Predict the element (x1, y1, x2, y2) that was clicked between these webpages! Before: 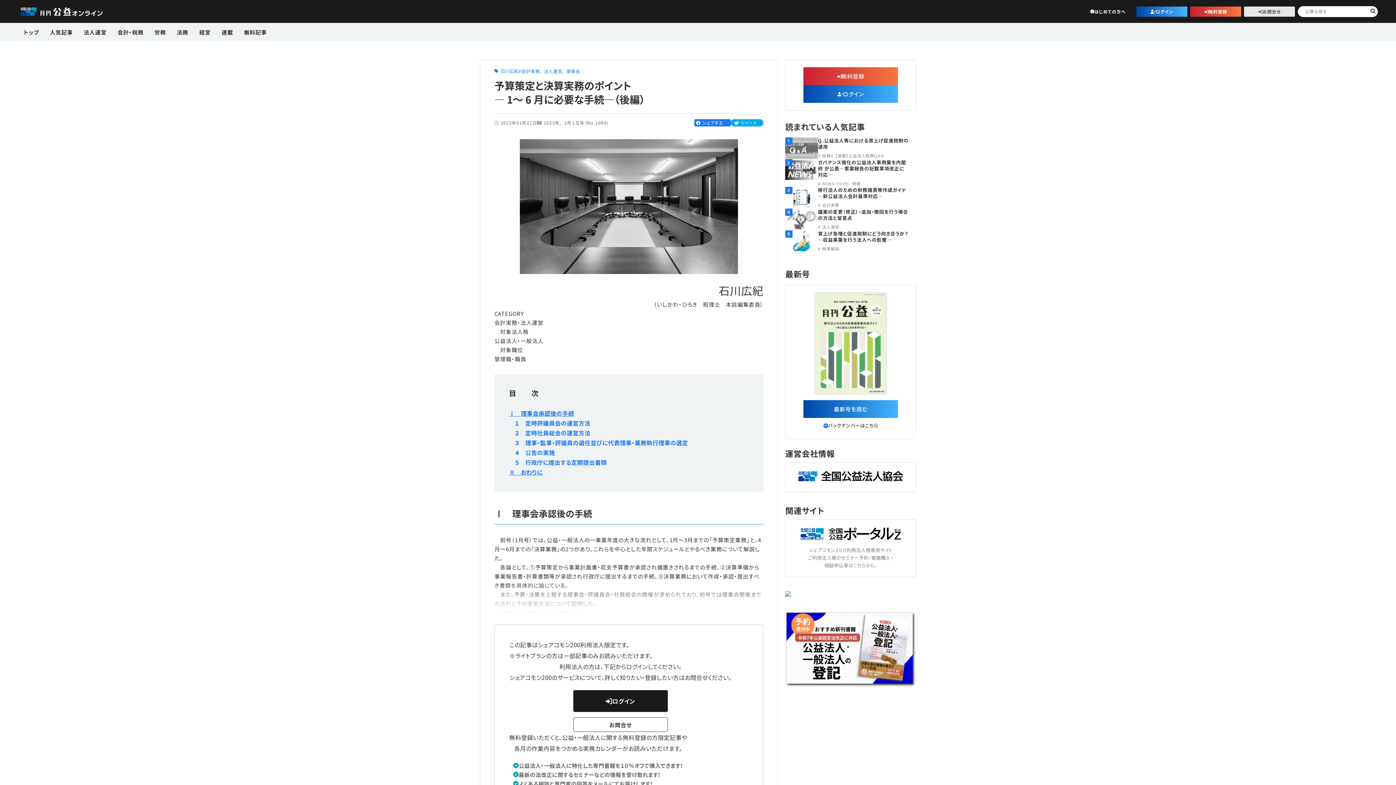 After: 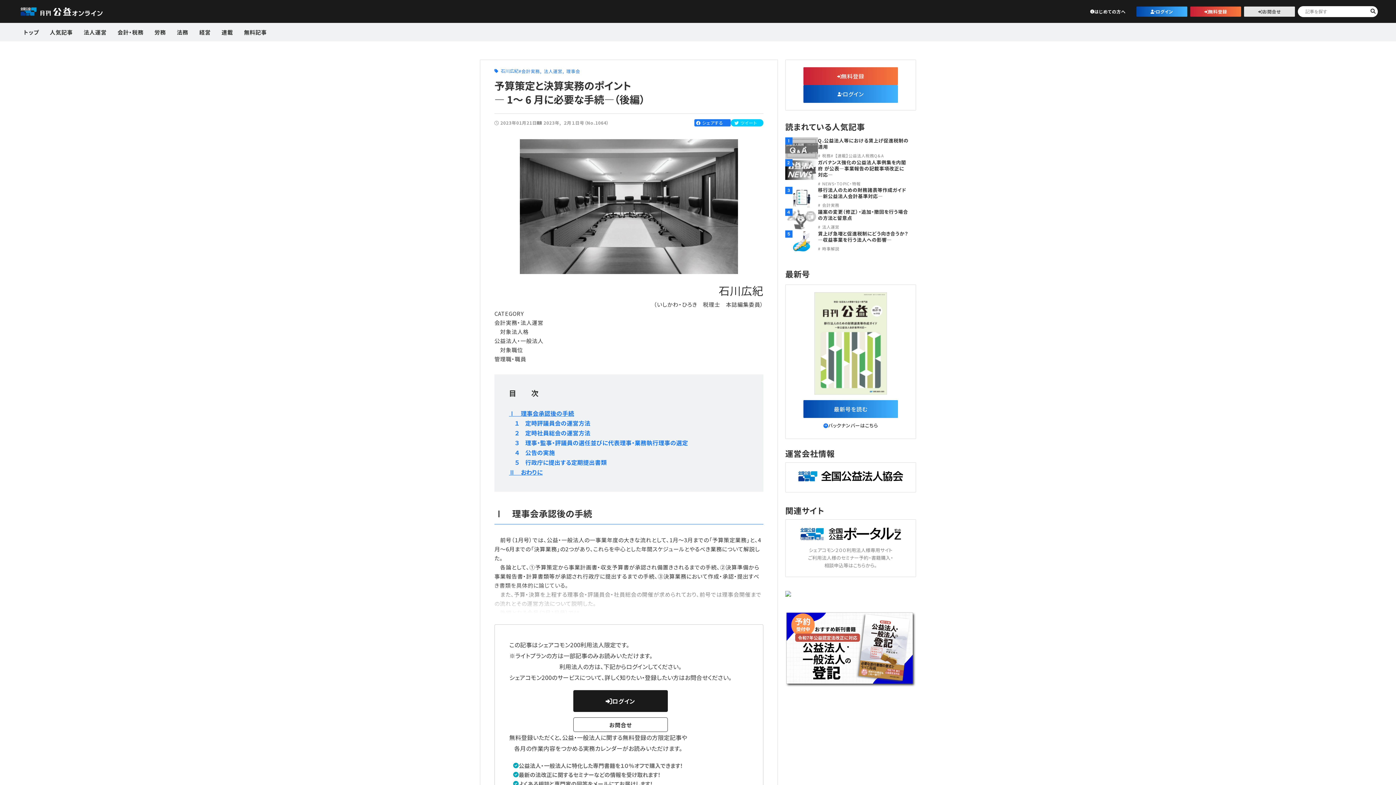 Action: label:  ツイート bbox: (734, 119, 757, 126)